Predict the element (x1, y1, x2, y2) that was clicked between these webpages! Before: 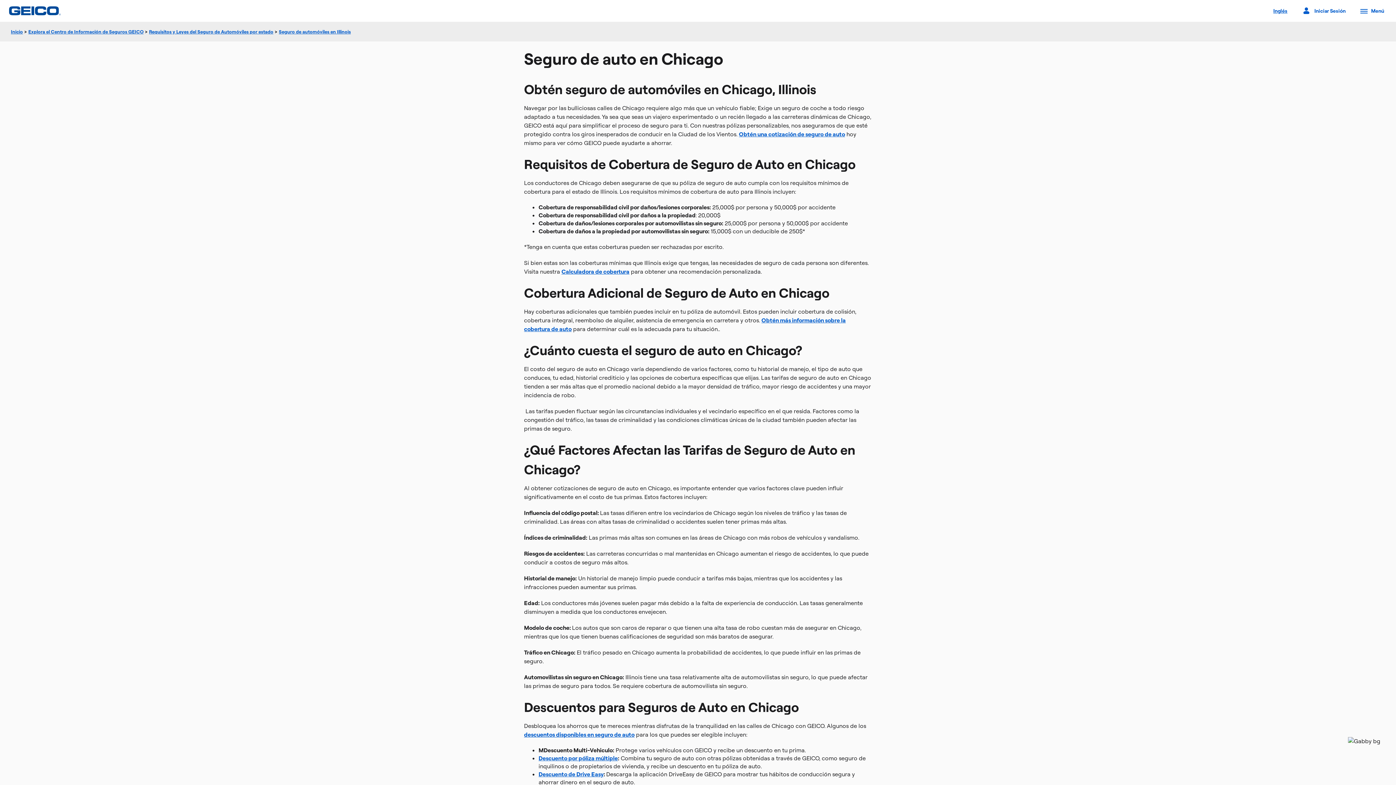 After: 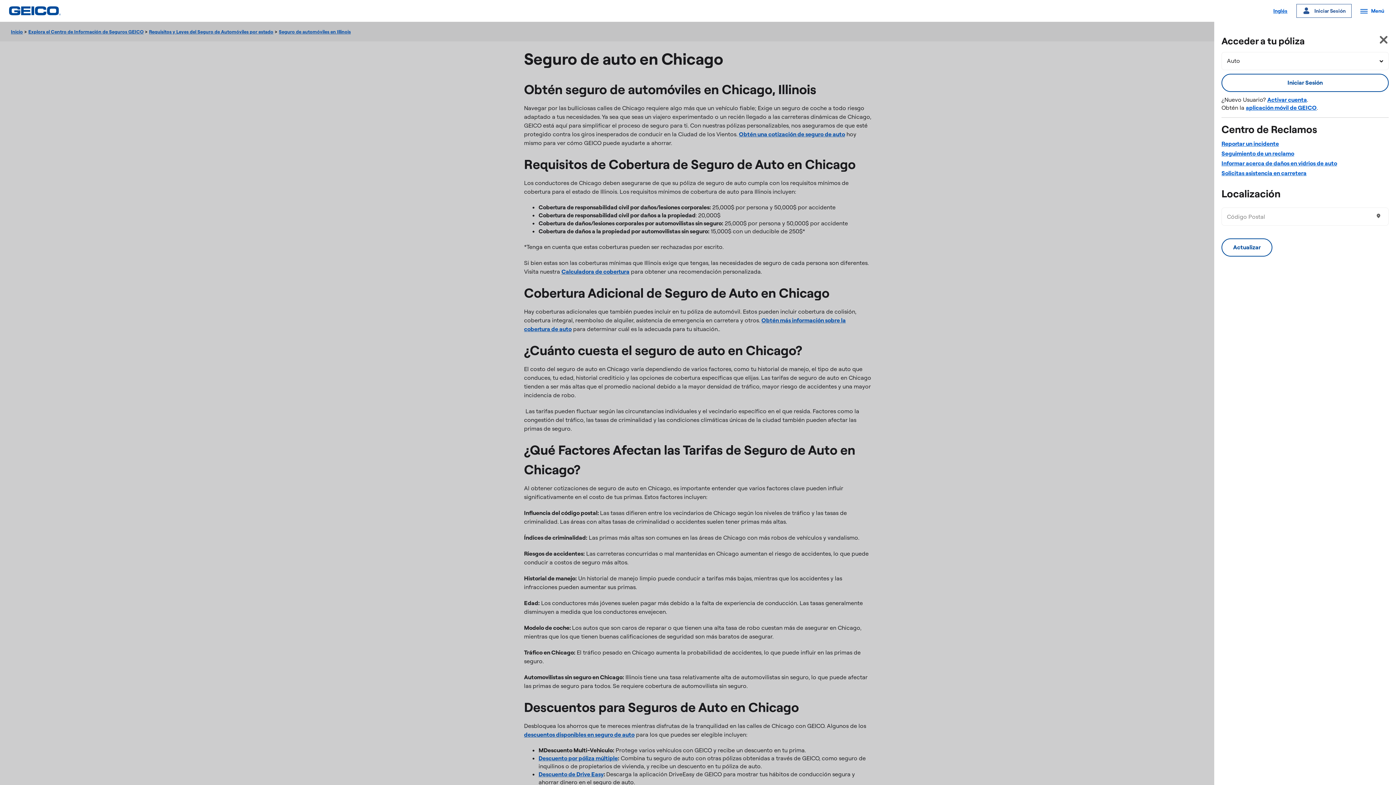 Action: label: Iniciar Sesión bbox: (1296, 4, 1351, 17)